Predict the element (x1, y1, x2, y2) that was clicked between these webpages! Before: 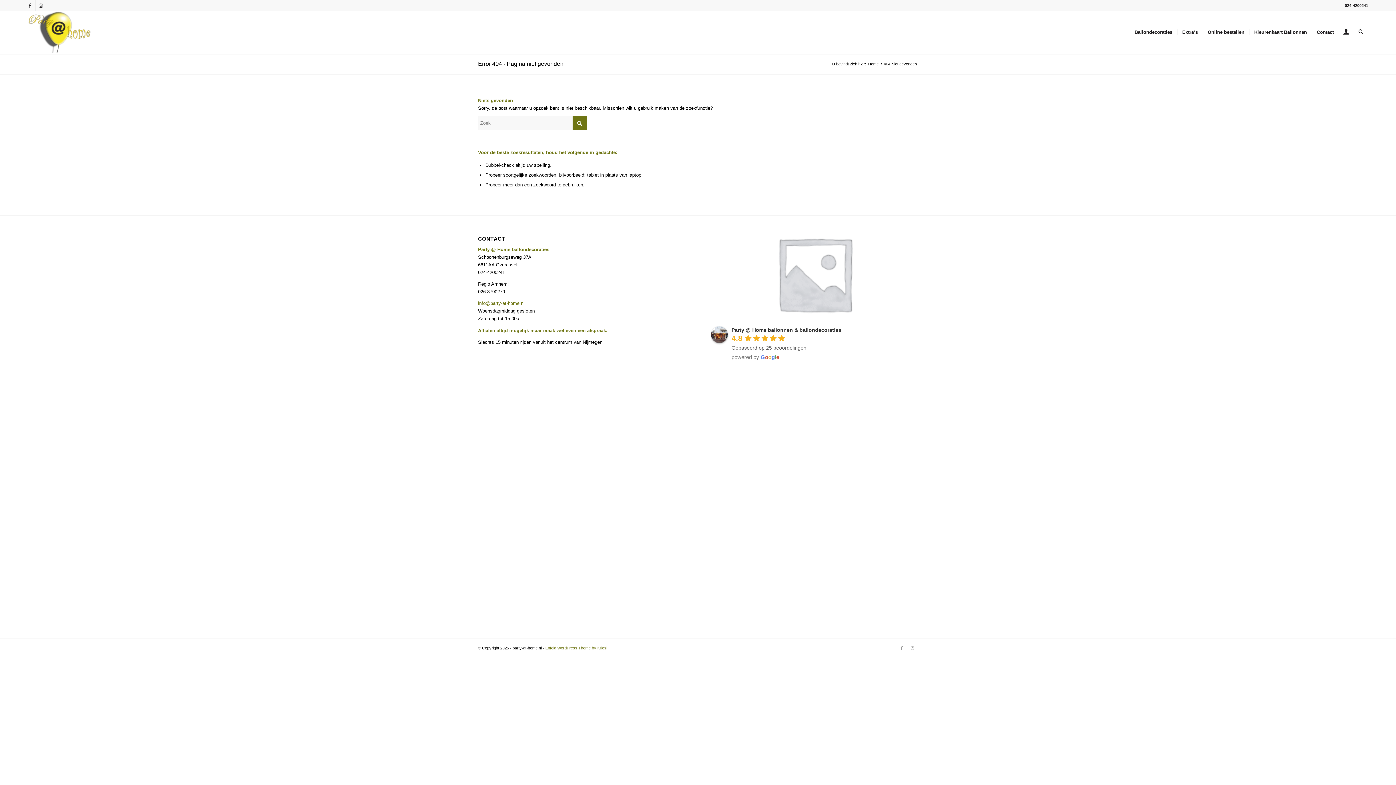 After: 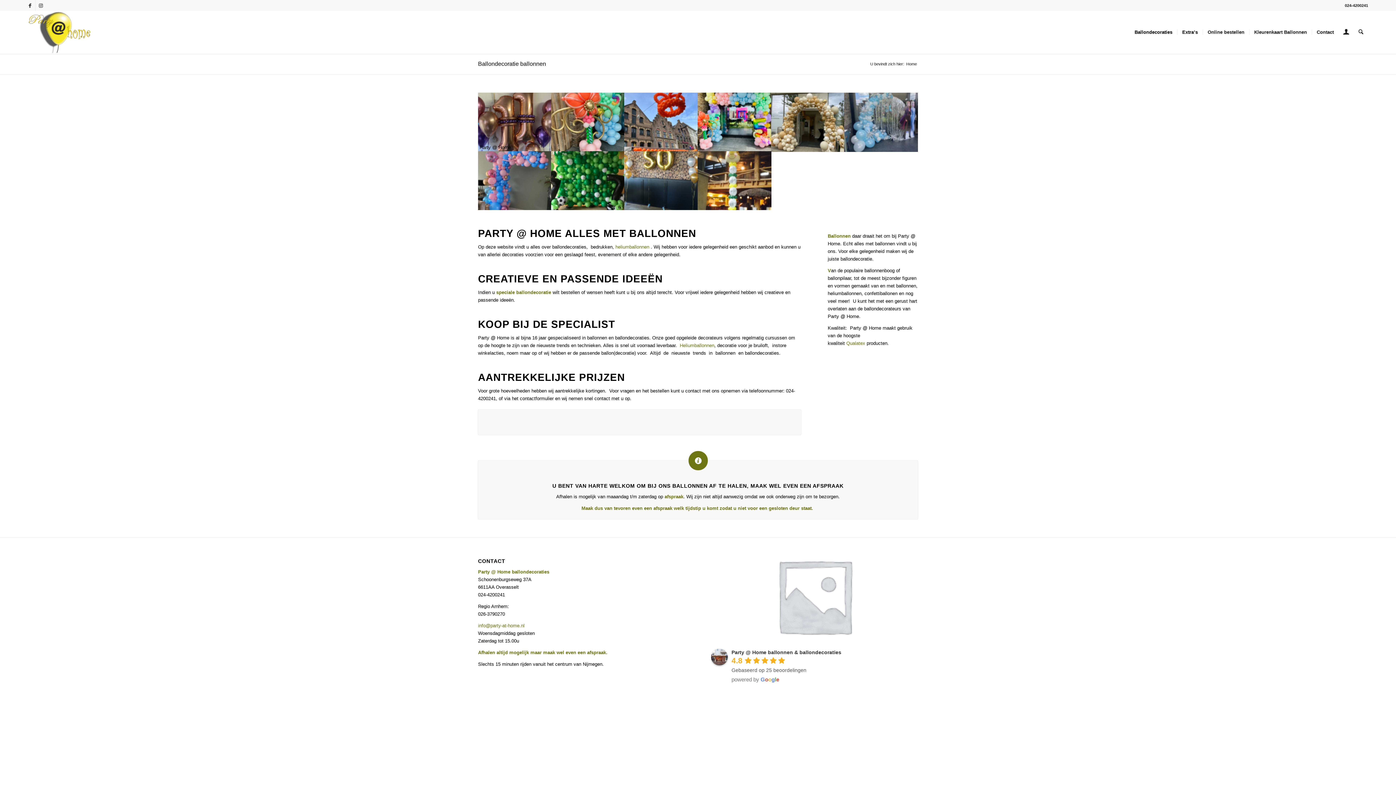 Action: bbox: (1177, 10, 1202, 53) label: Extra’s